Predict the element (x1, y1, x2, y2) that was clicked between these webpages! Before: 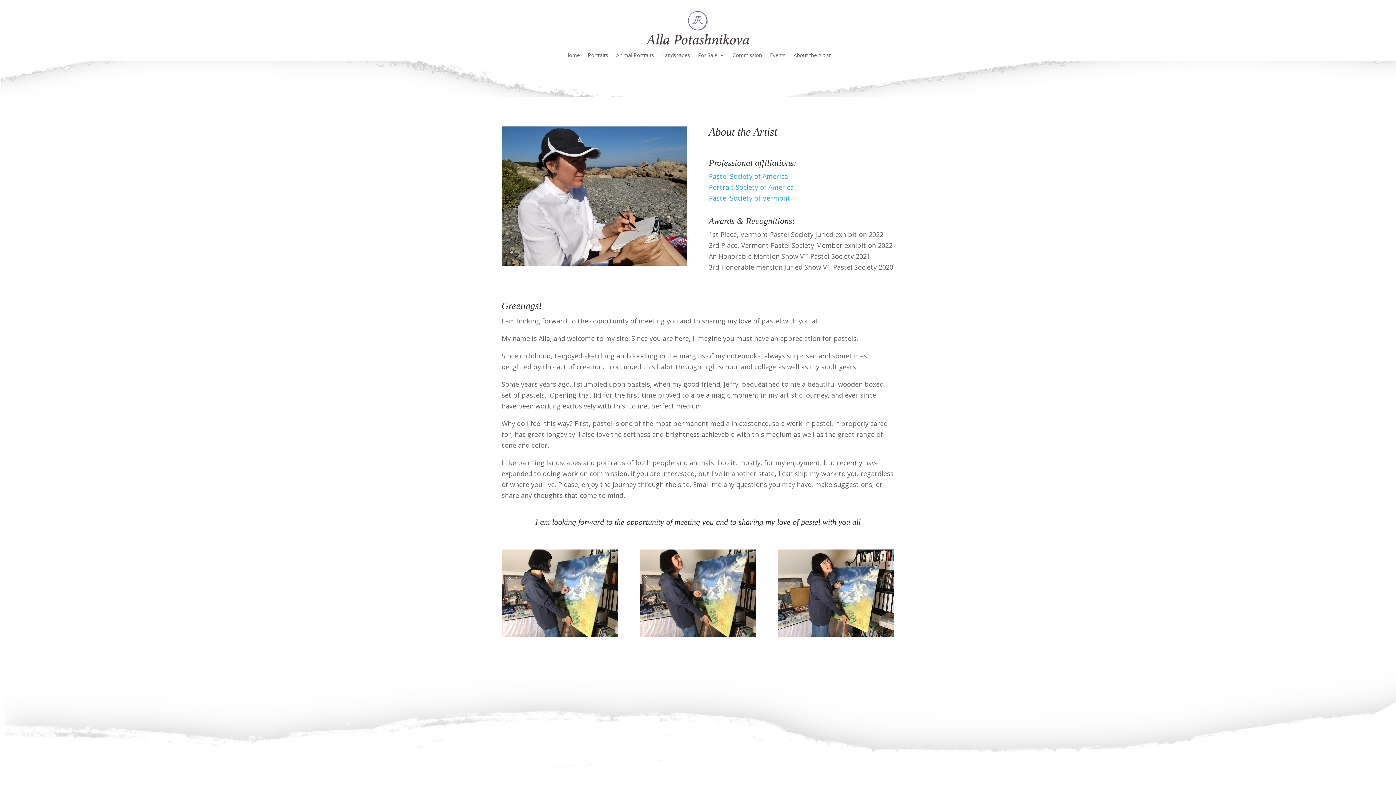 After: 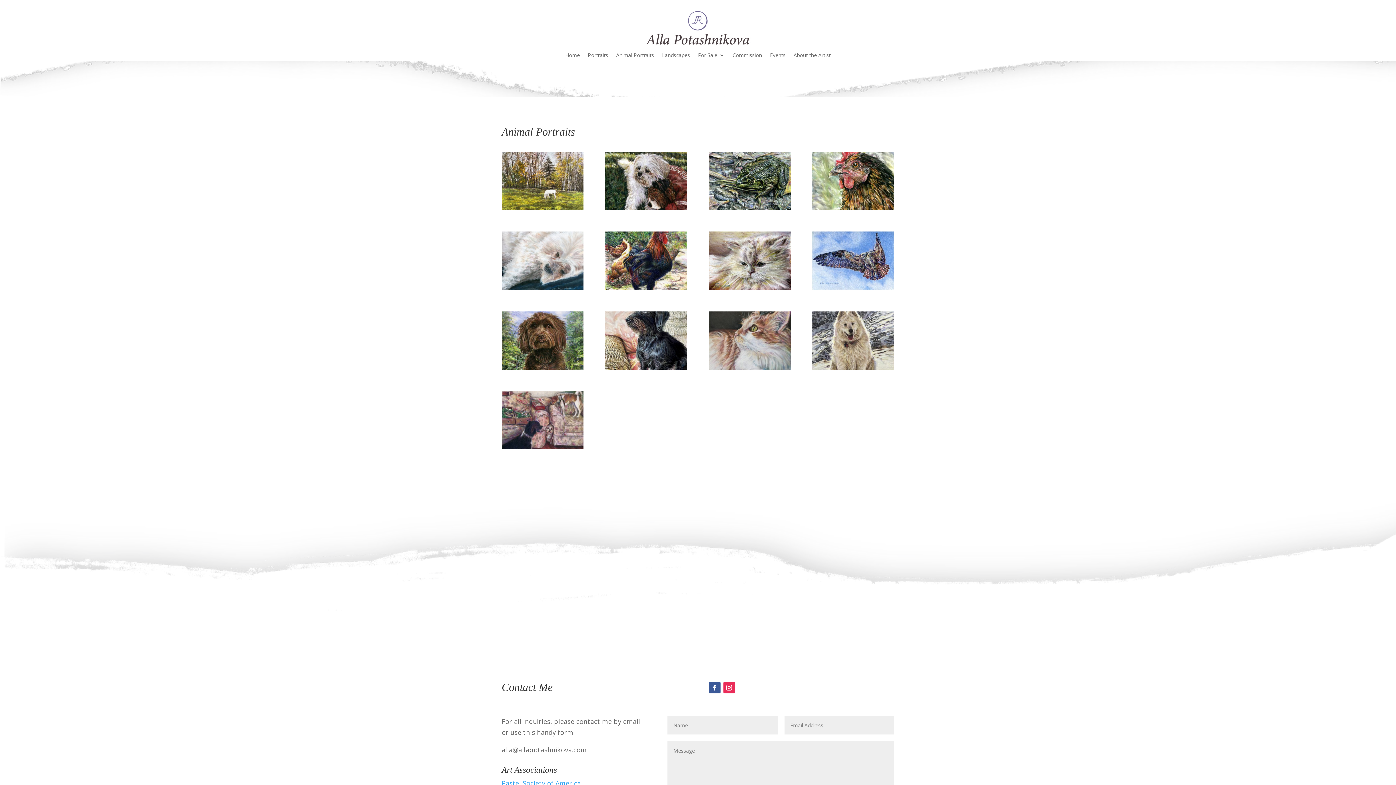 Action: label: Animal Portraits bbox: (616, 52, 654, 60)